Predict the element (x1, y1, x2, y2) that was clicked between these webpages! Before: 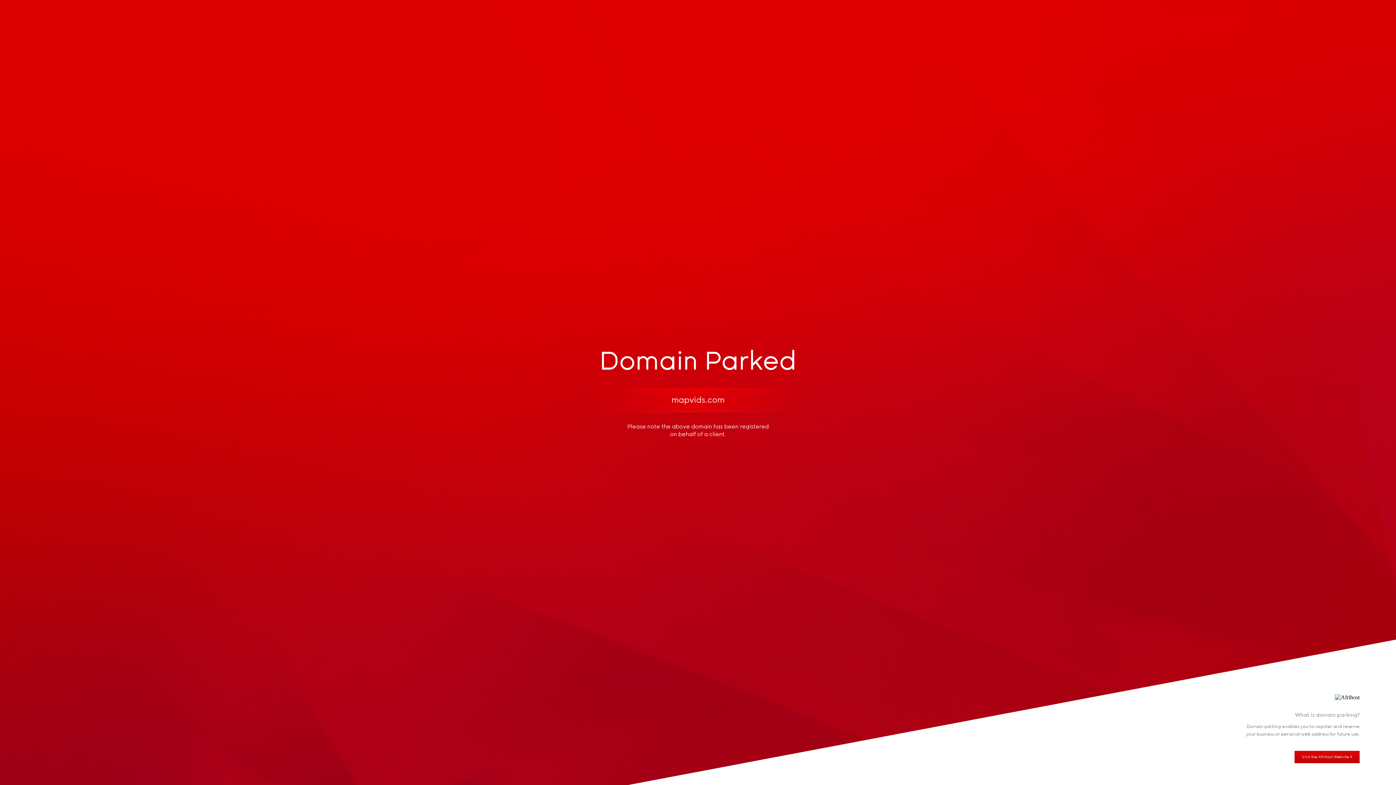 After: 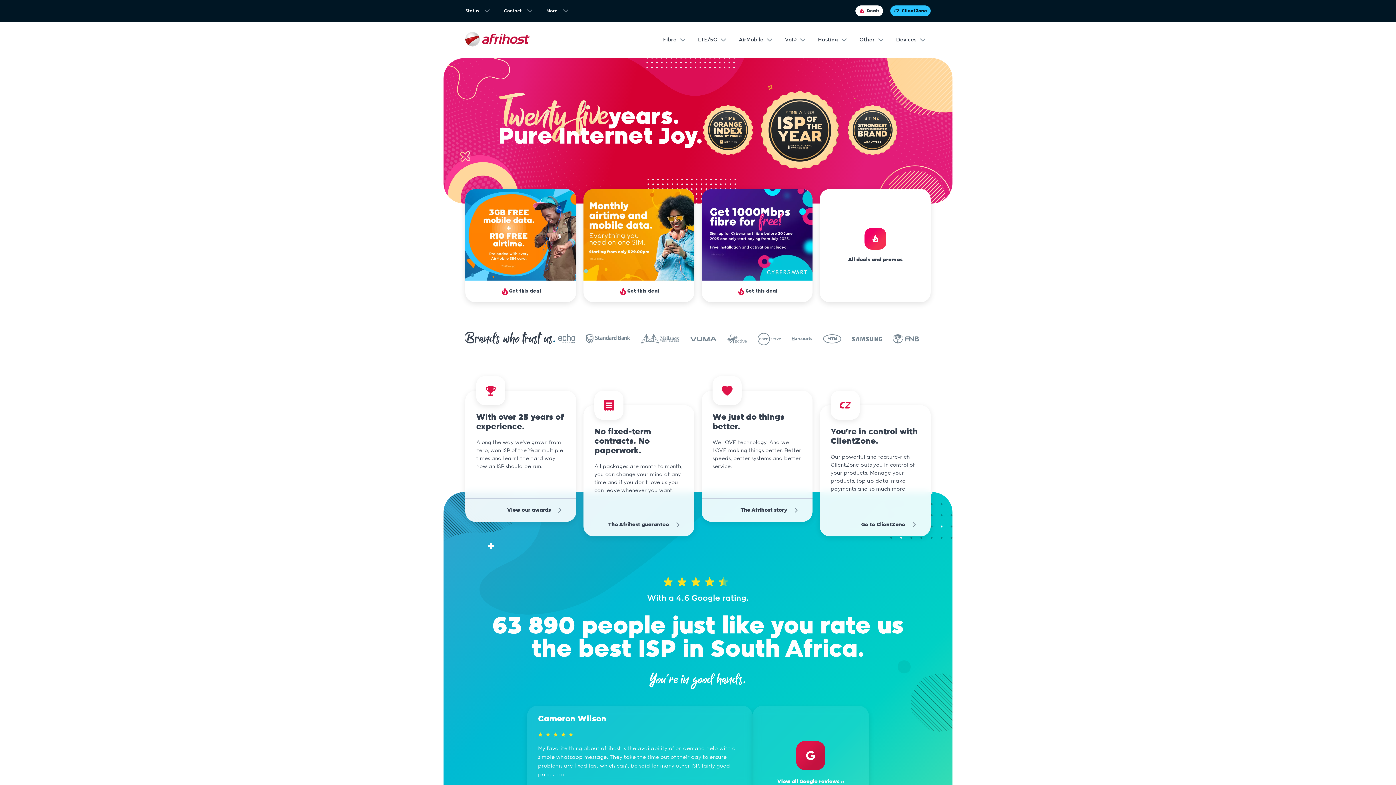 Action: bbox: (1294, 751, 1360, 763) label: Visit the Afrihost Website »